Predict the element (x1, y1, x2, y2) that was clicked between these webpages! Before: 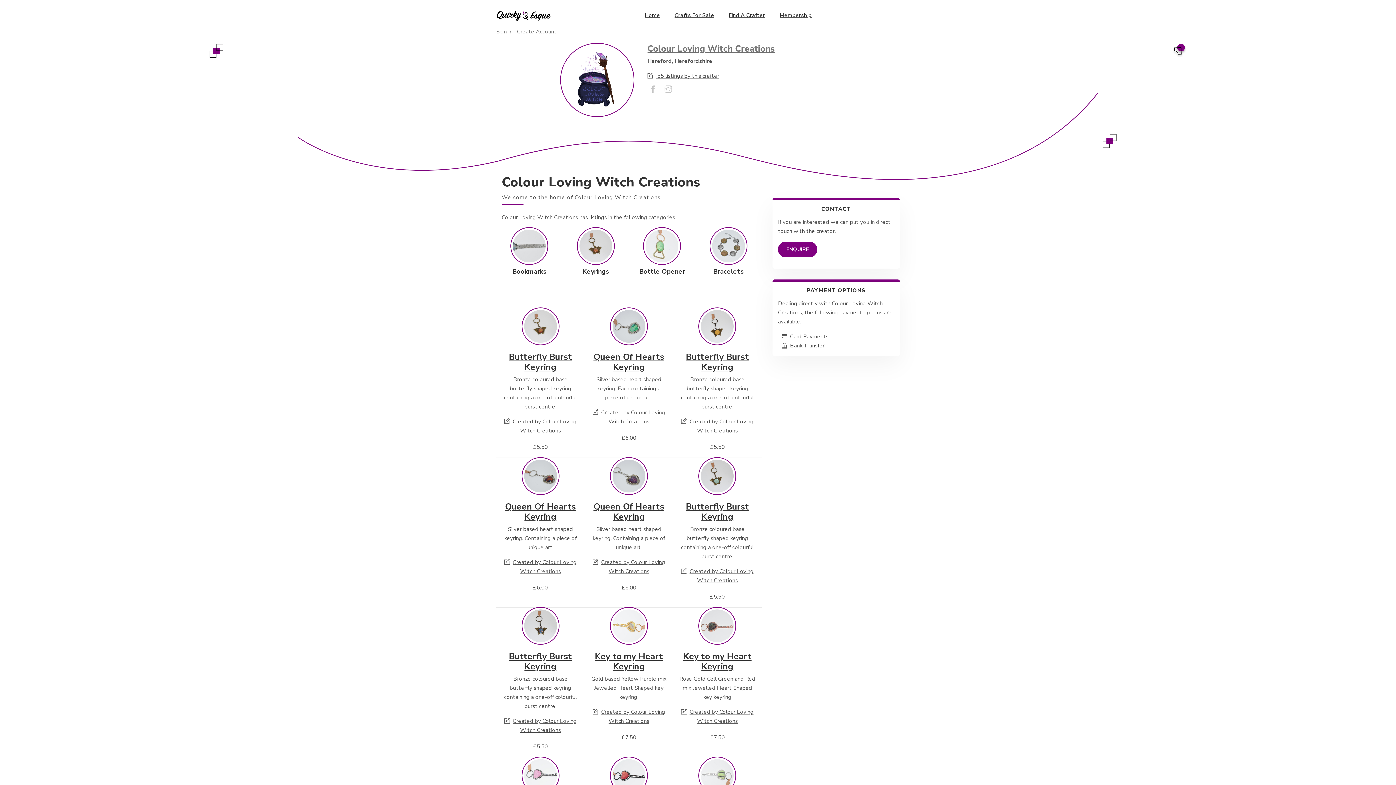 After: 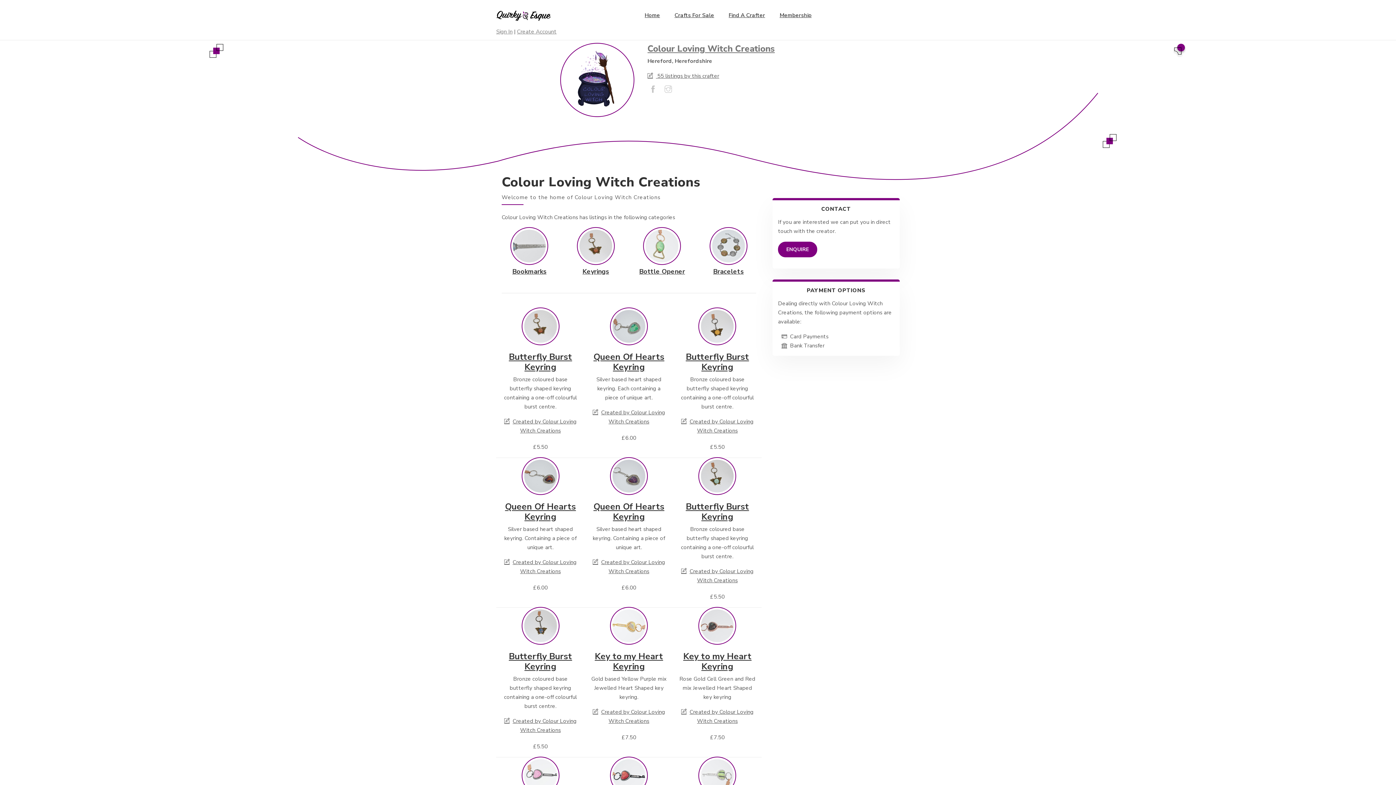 Action: label: Keyrings bbox: (582, 267, 609, 276)